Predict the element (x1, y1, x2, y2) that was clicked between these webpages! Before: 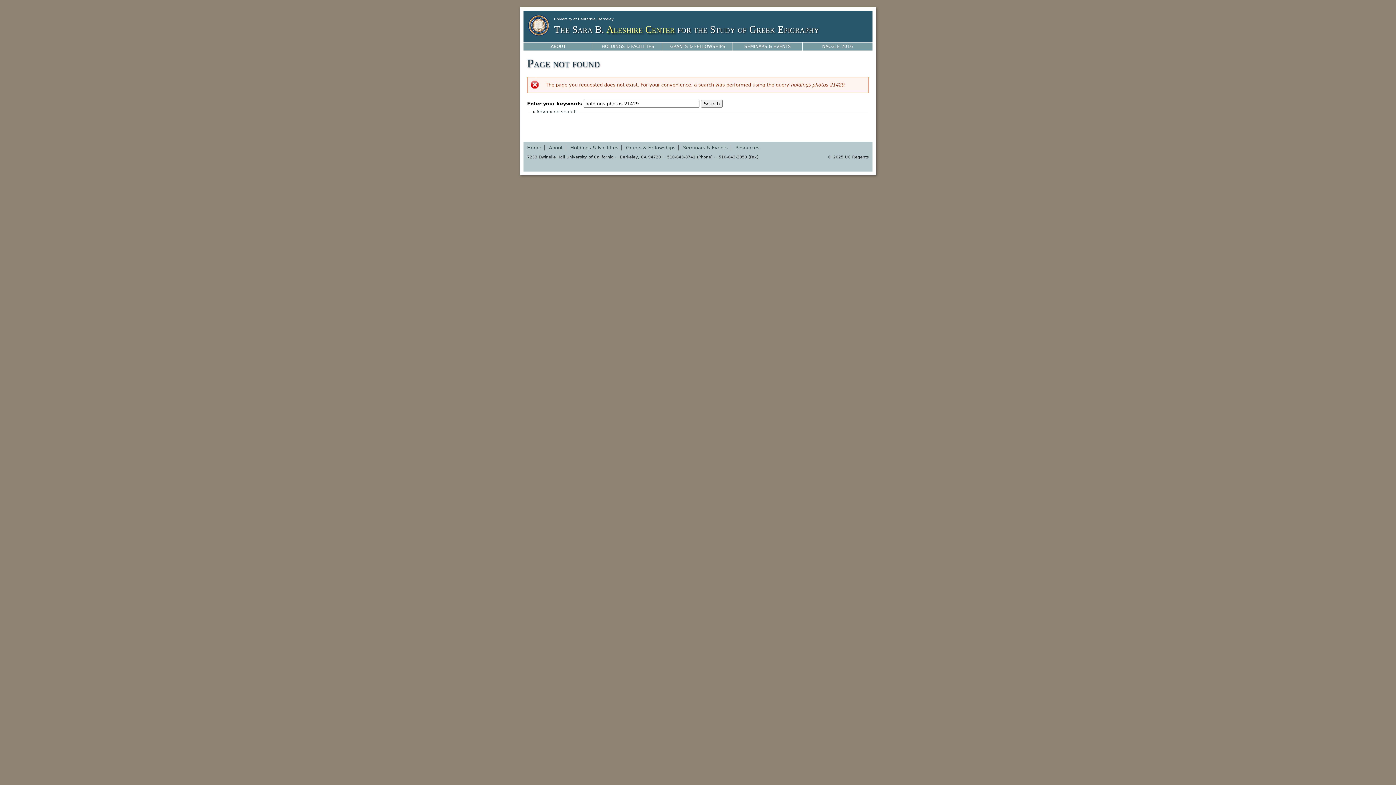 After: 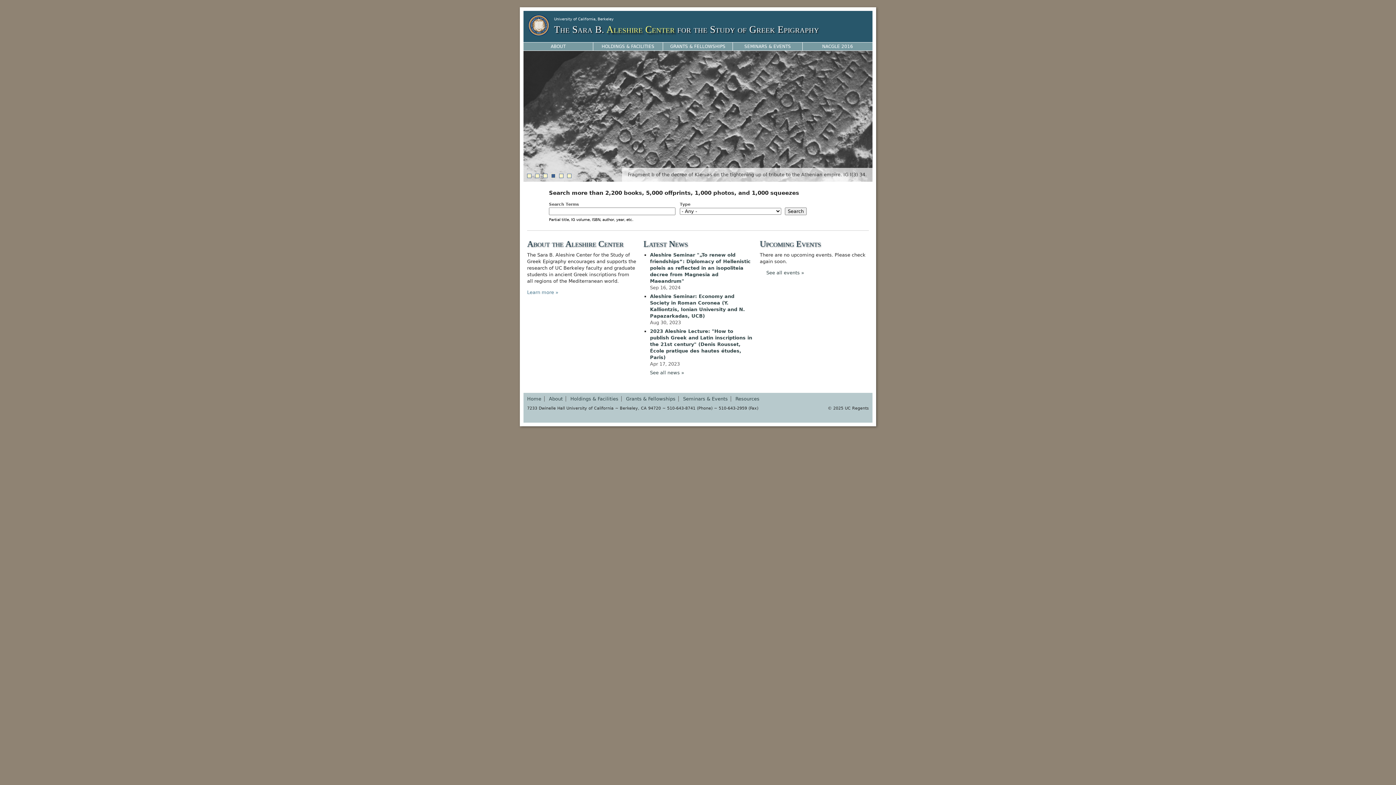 Action: bbox: (527, 144, 544, 150) label: Home